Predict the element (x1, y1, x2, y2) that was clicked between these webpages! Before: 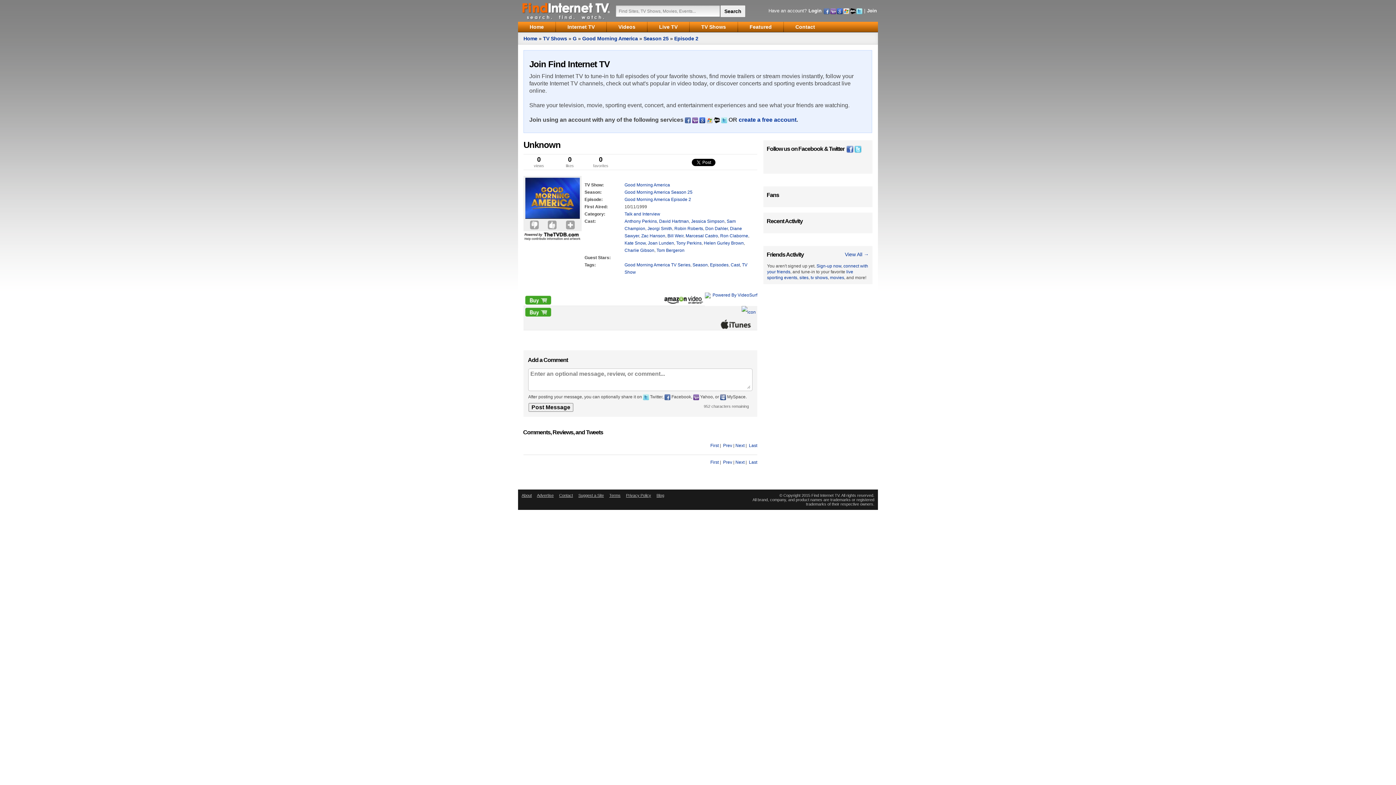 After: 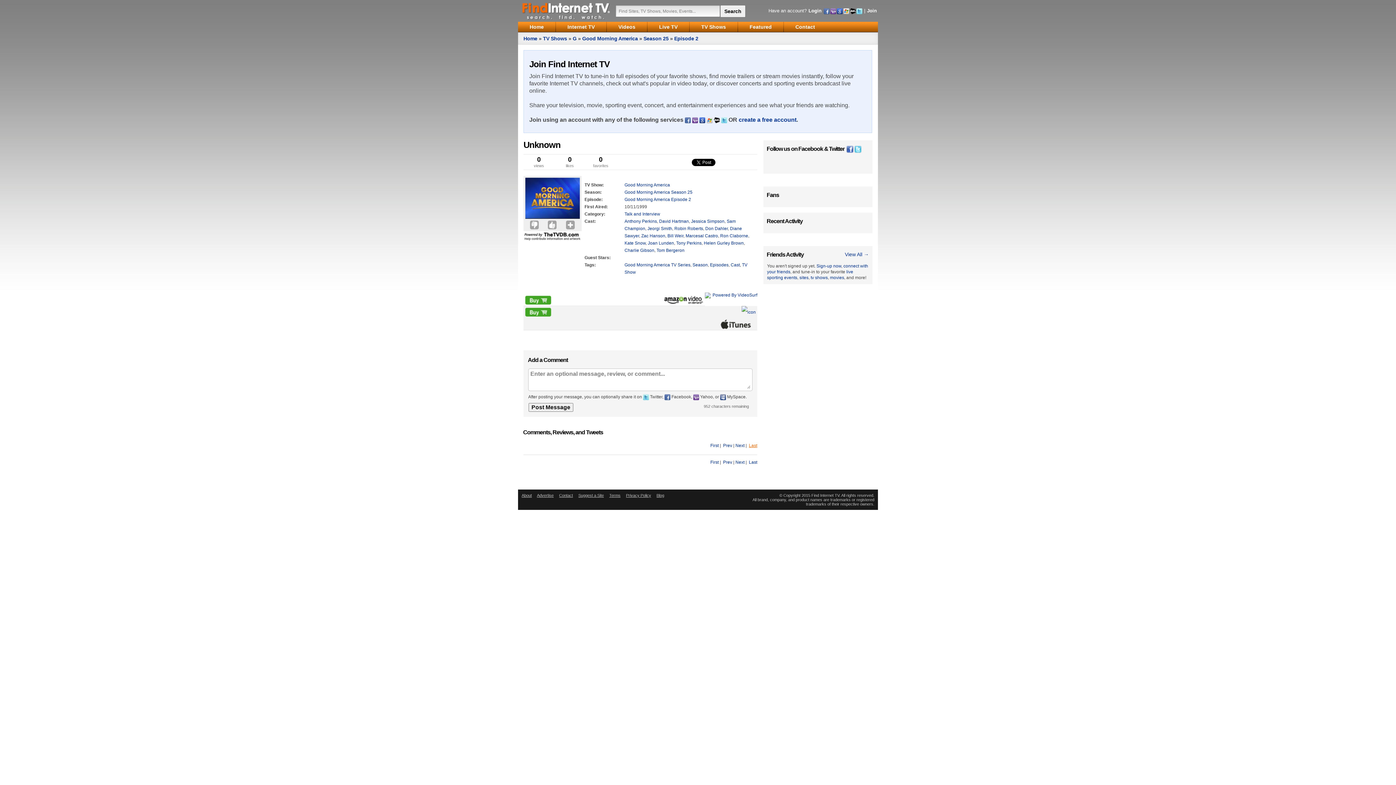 Action: label: Last bbox: (749, 443, 757, 448)